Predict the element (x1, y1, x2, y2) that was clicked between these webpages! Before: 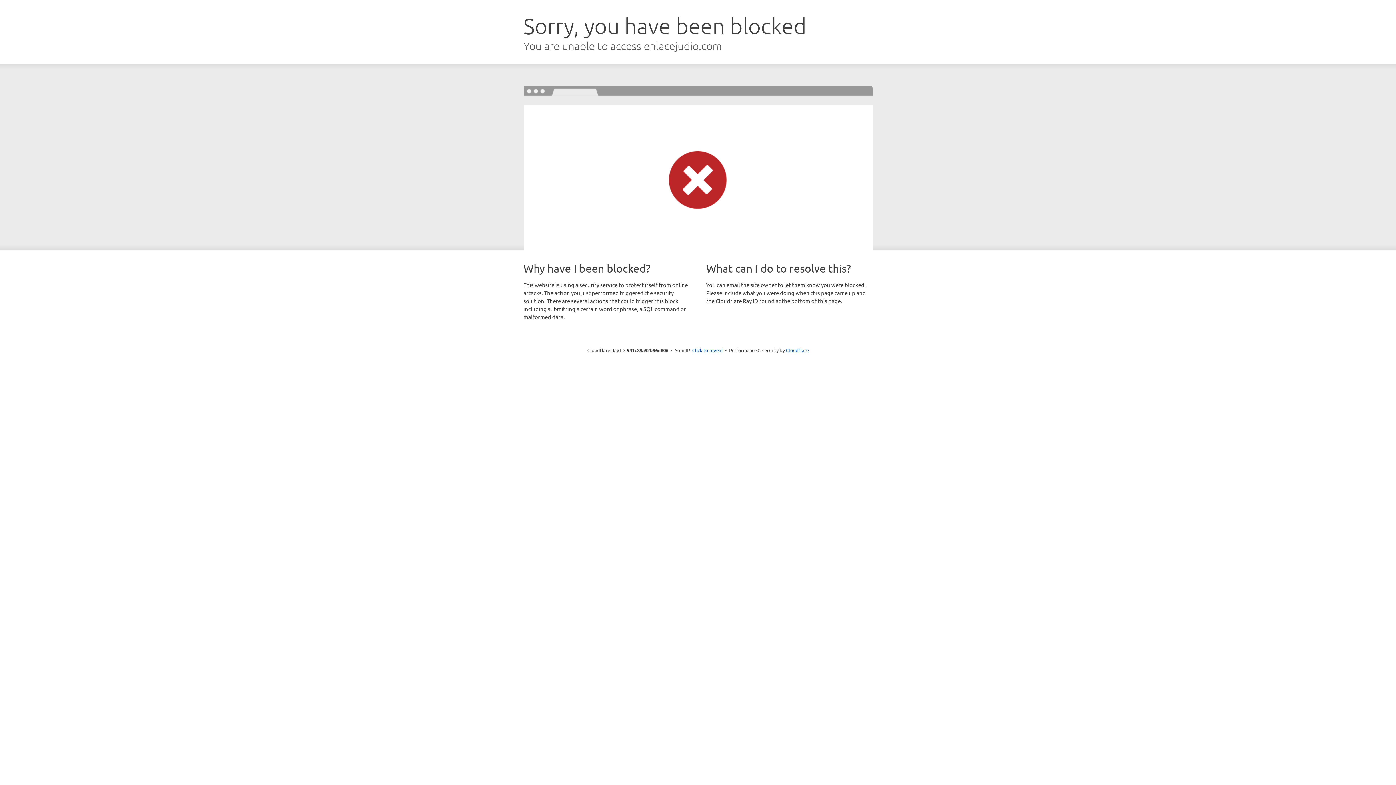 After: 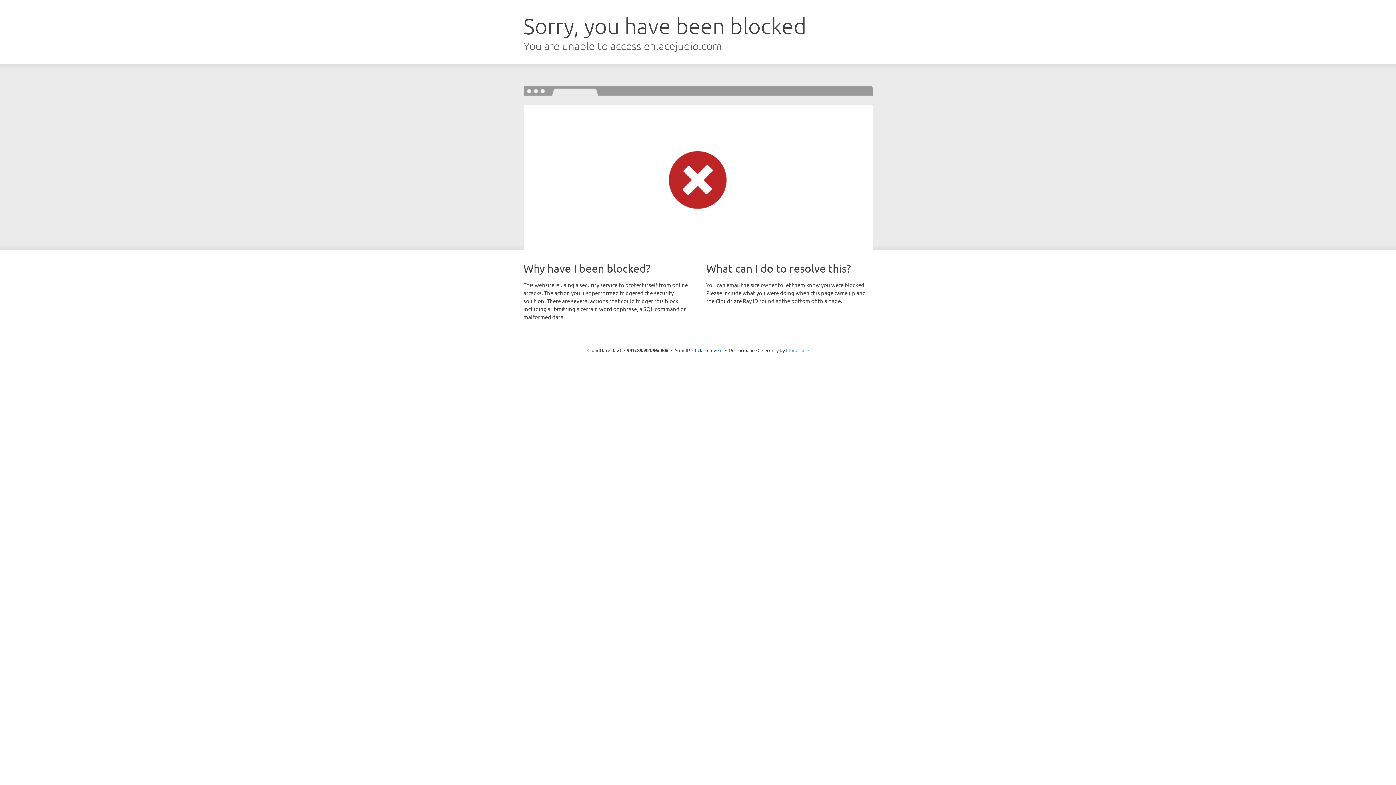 Action: bbox: (786, 347, 808, 353) label: Cloudflare